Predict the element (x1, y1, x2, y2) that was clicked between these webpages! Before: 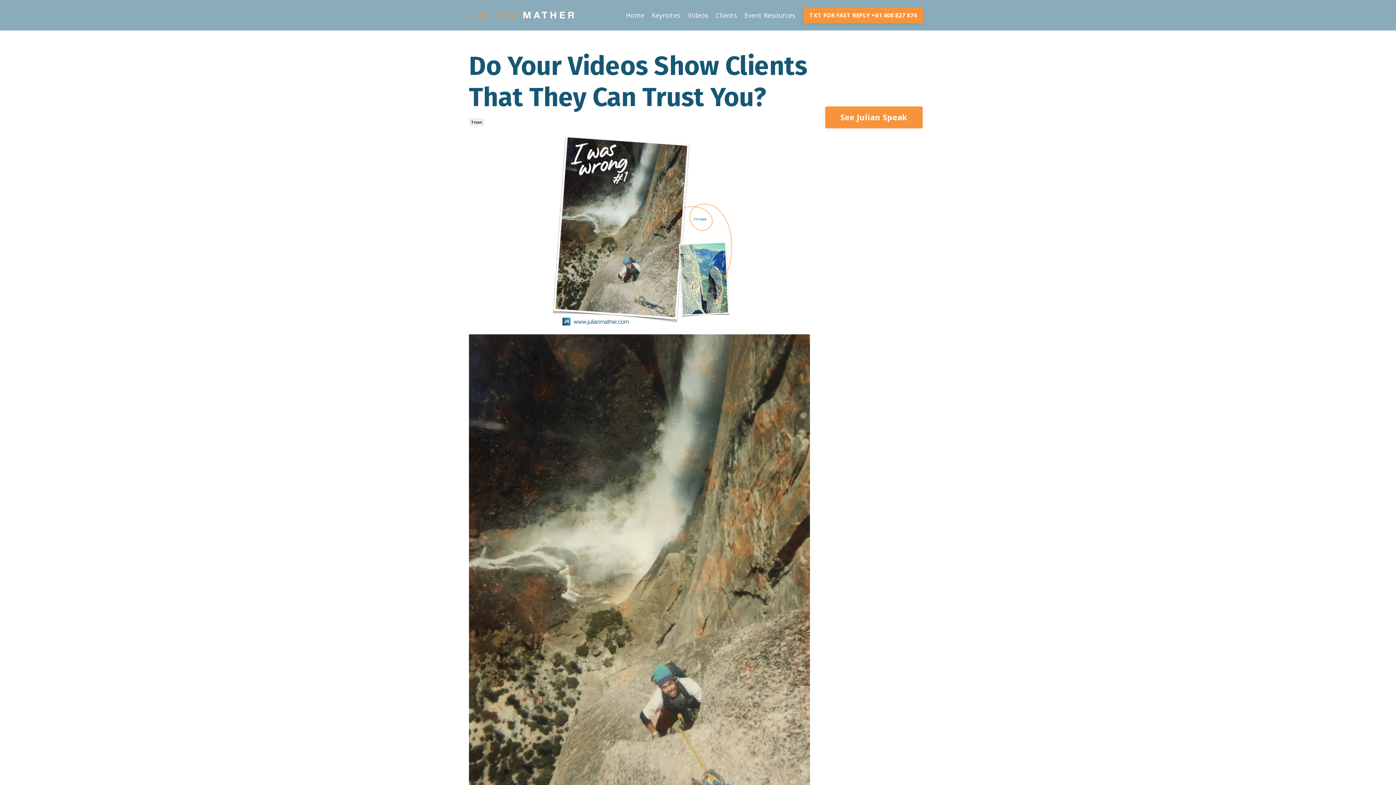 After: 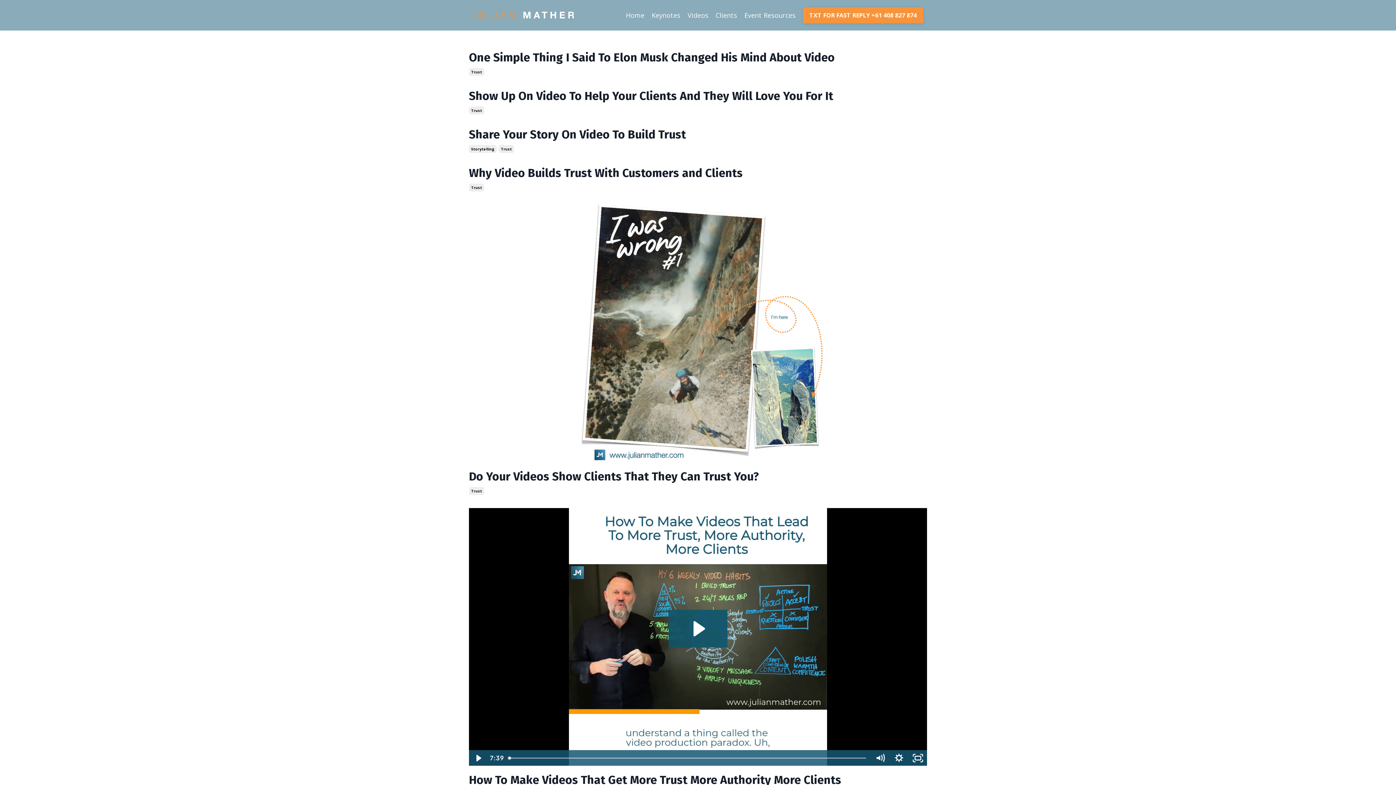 Action: bbox: (469, 118, 484, 126) label: Trust